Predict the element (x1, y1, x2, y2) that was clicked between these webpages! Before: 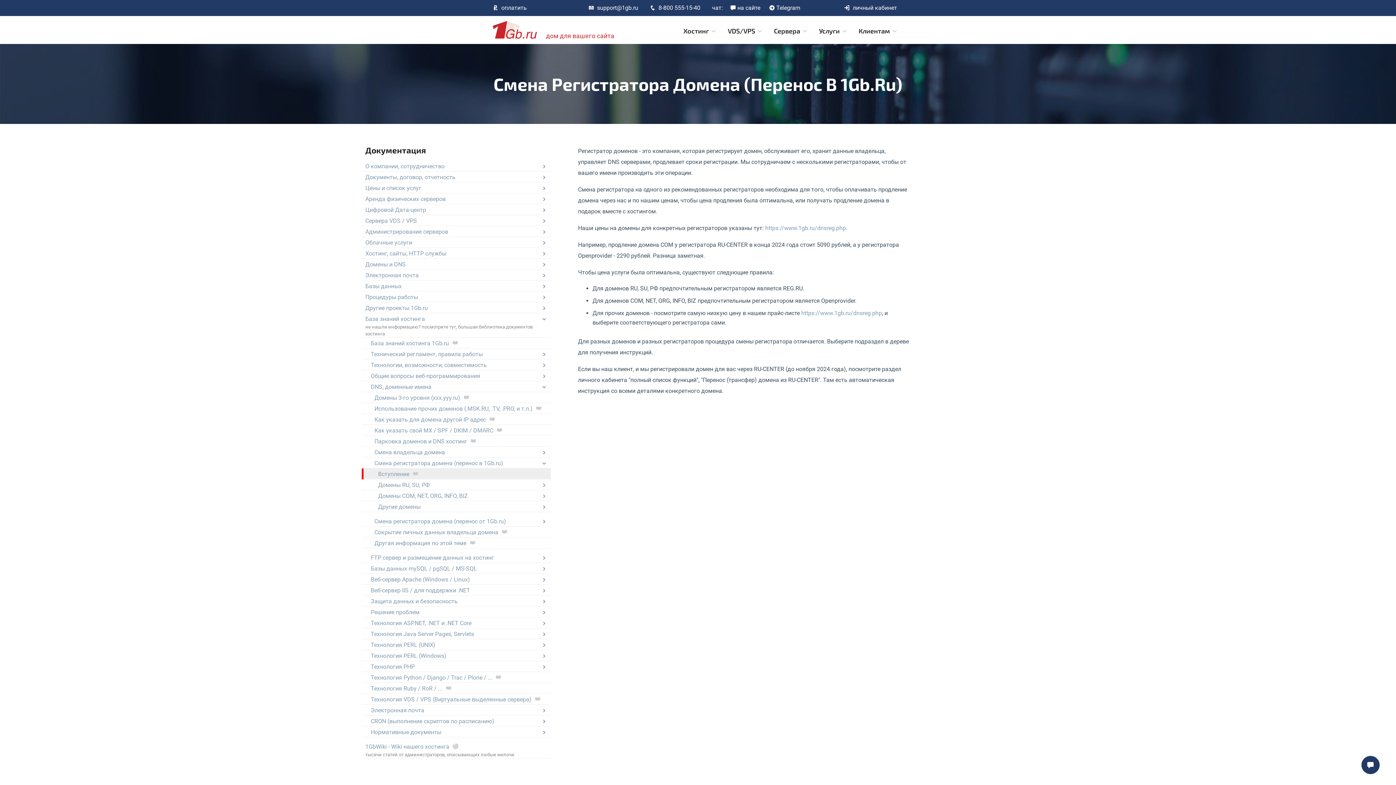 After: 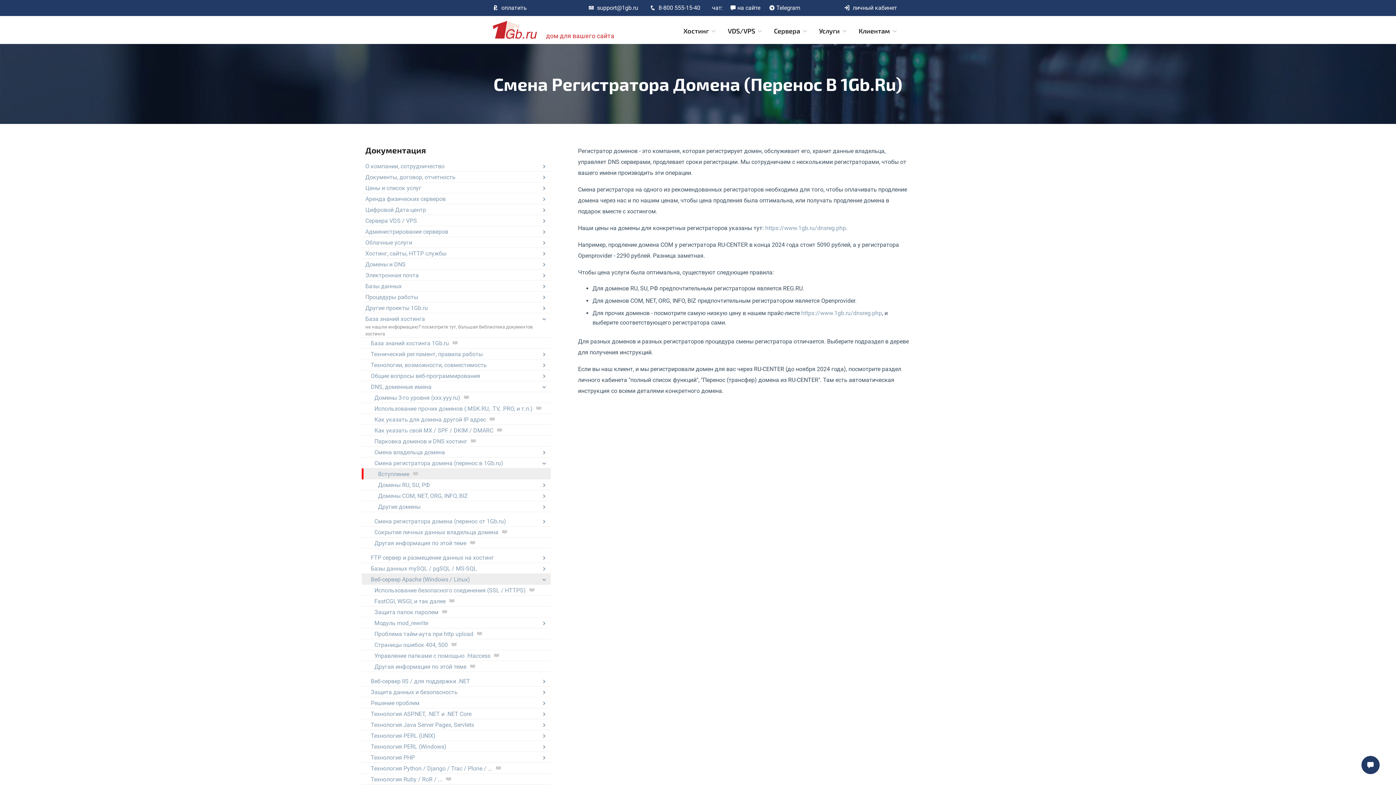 Action: bbox: (361, 574, 550, 585) label: Веб-сервер Apache (Windows / Linux)